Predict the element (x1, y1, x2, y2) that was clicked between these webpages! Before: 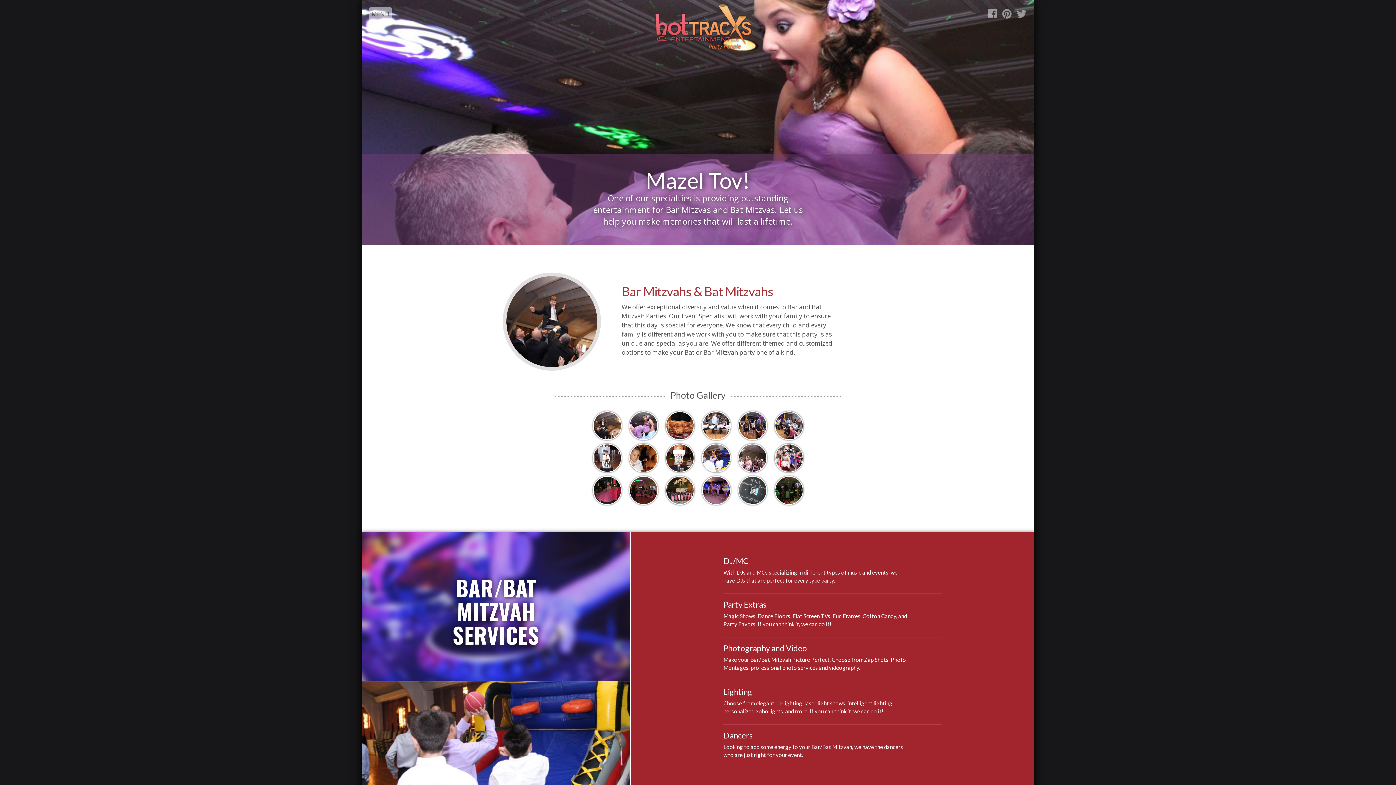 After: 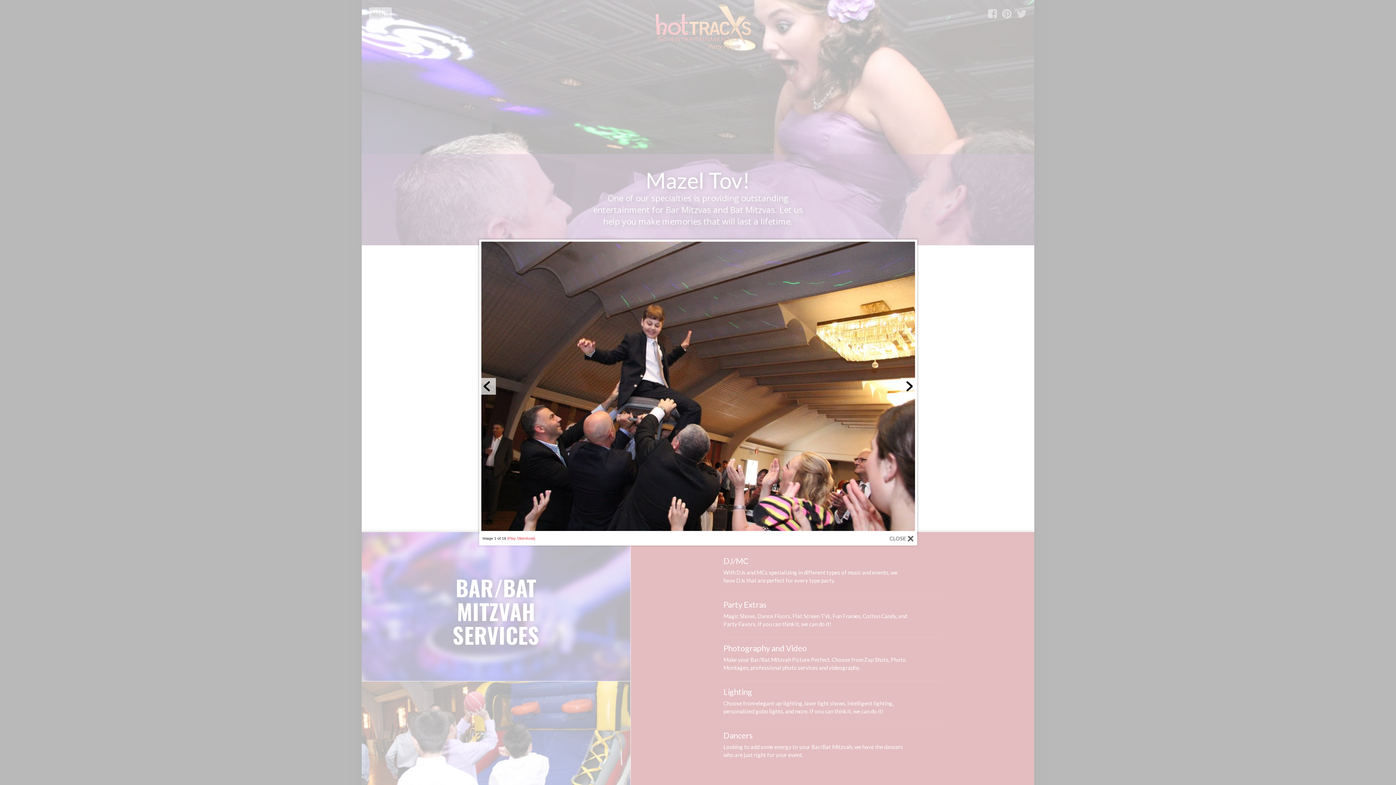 Action: bbox: (592, 421, 621, 429)